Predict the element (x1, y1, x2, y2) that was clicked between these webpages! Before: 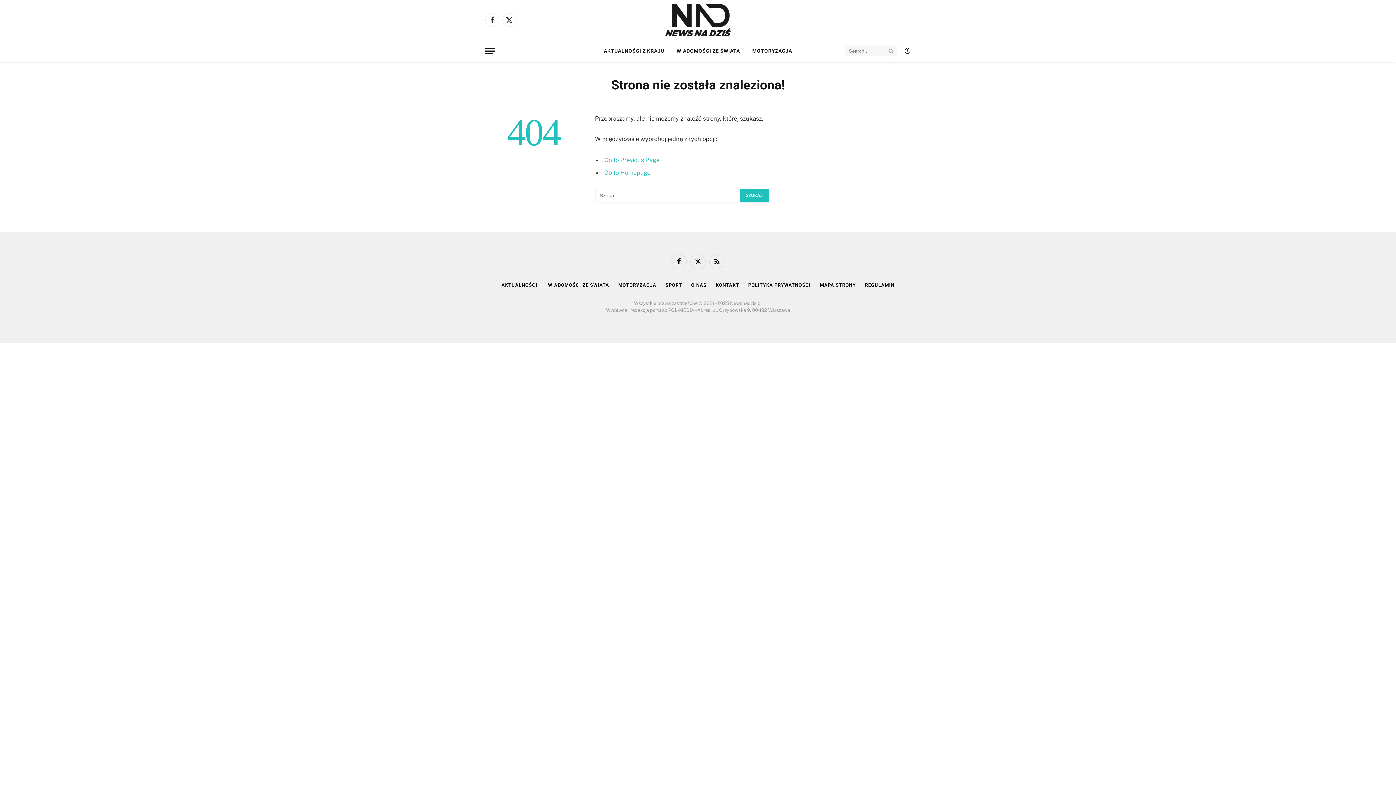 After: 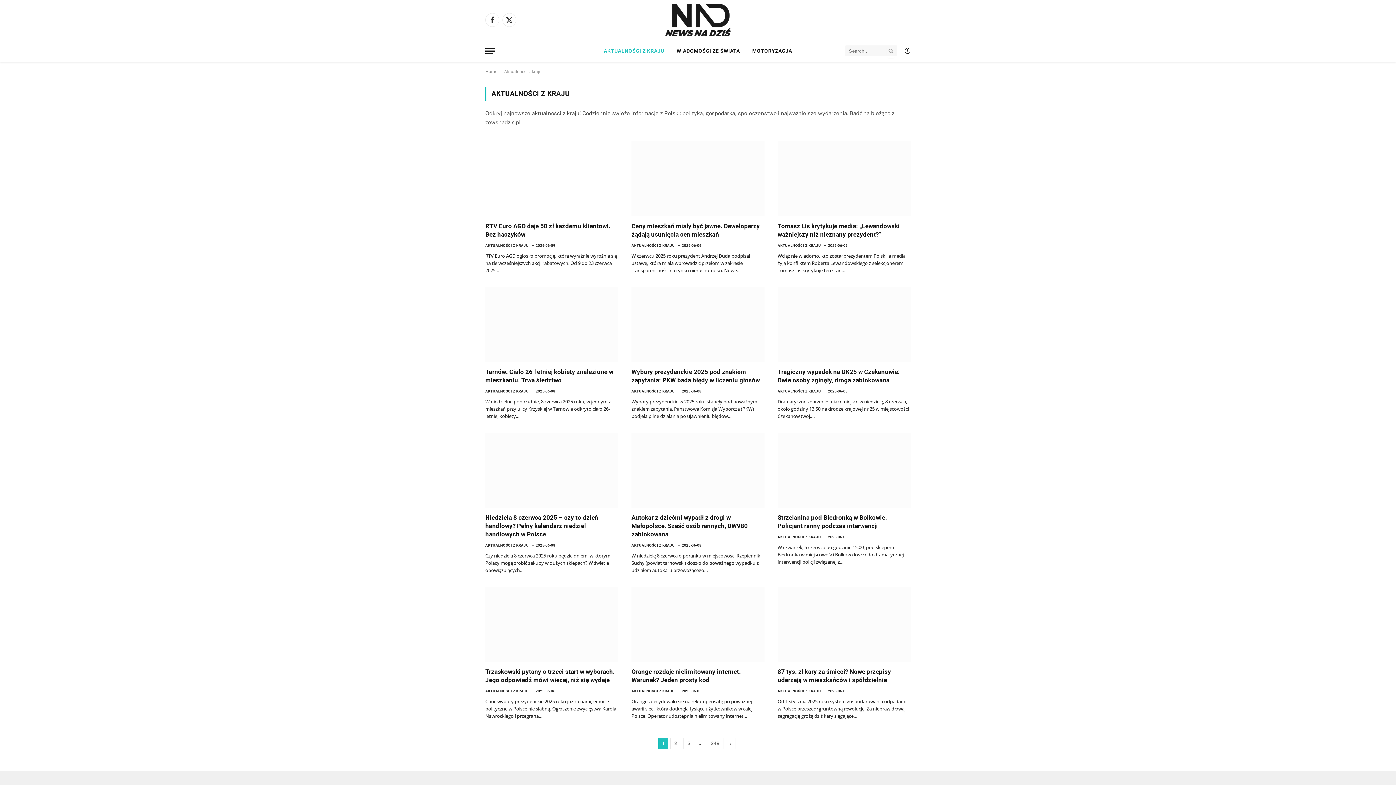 Action: label: AKTUALNOŚCI Z KRAJU bbox: (597, 40, 670, 61)